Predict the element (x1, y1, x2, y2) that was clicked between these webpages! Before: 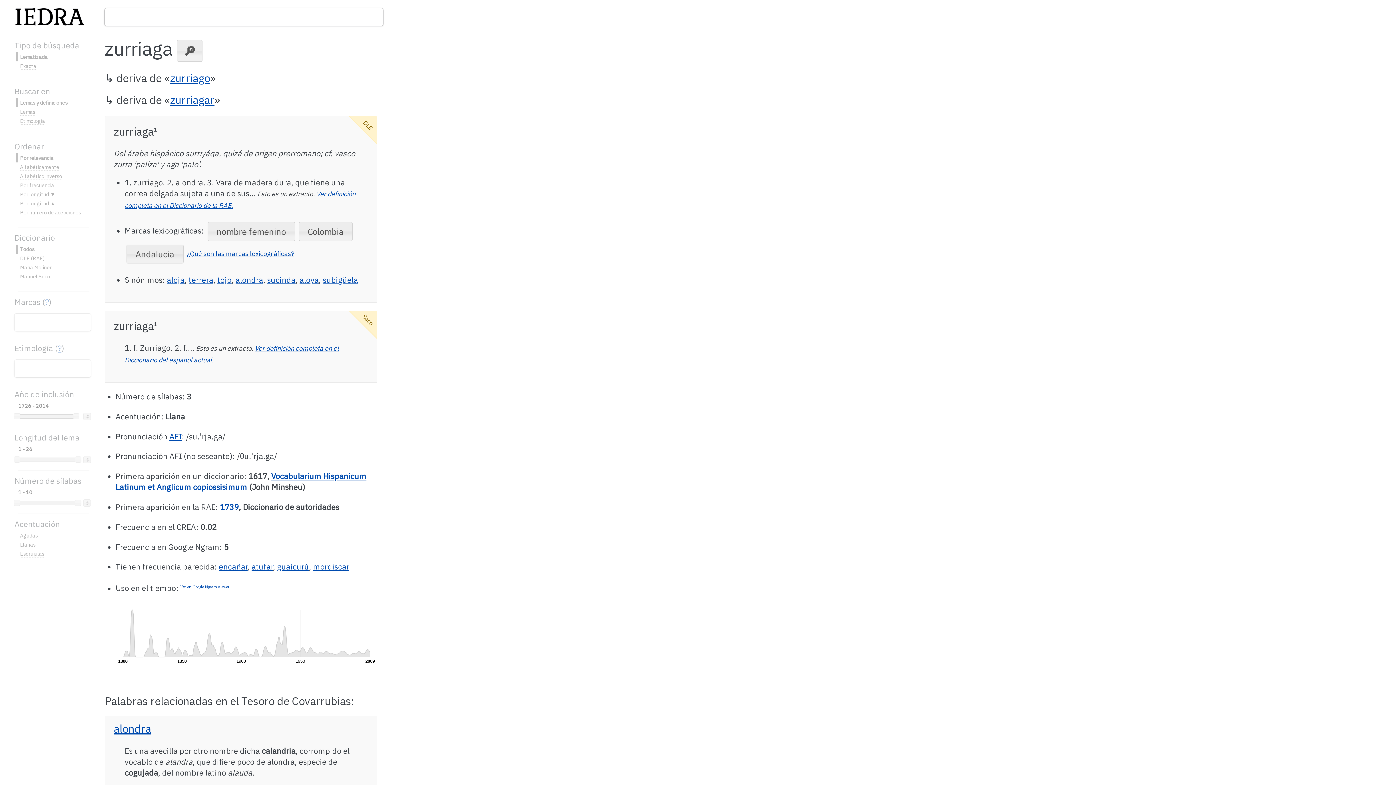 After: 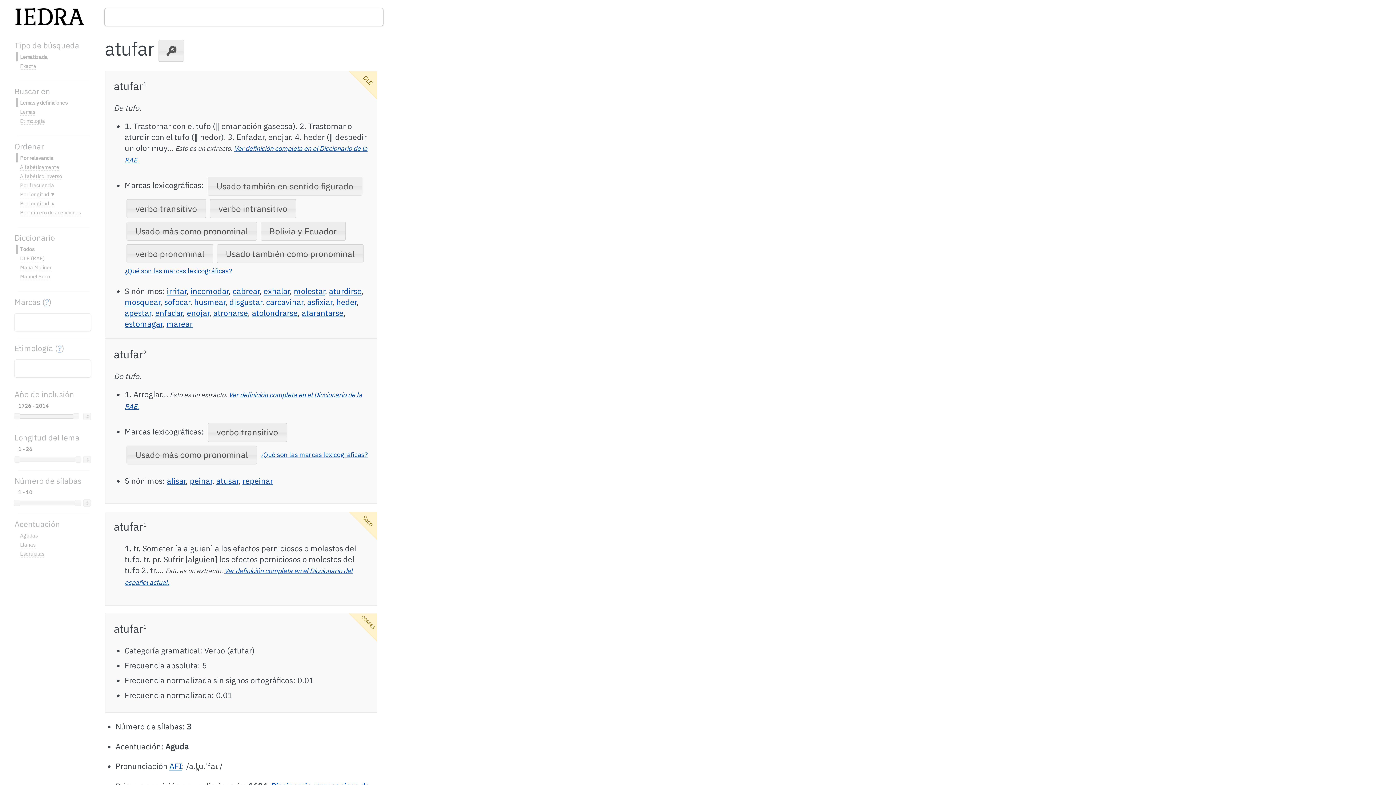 Action: label: atufar bbox: (251, 561, 273, 572)